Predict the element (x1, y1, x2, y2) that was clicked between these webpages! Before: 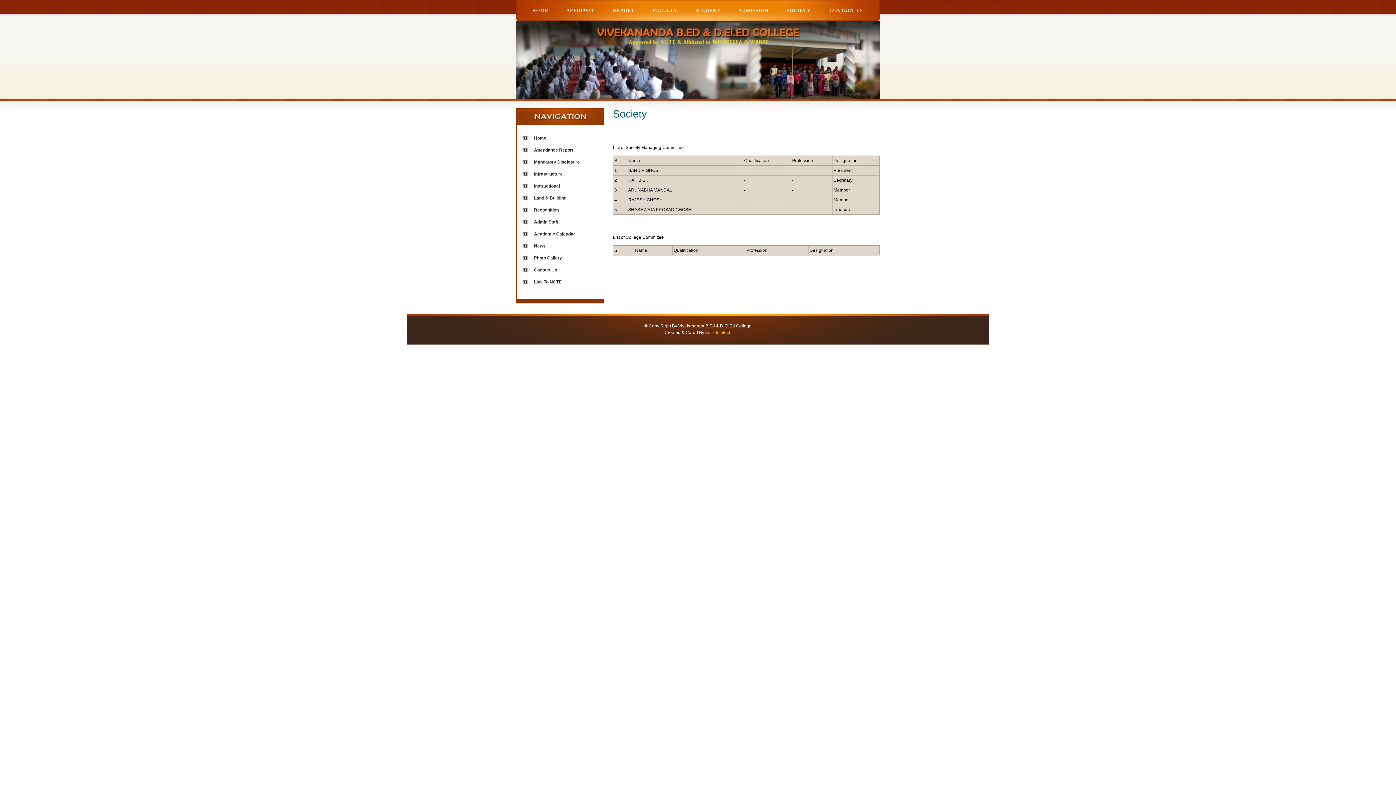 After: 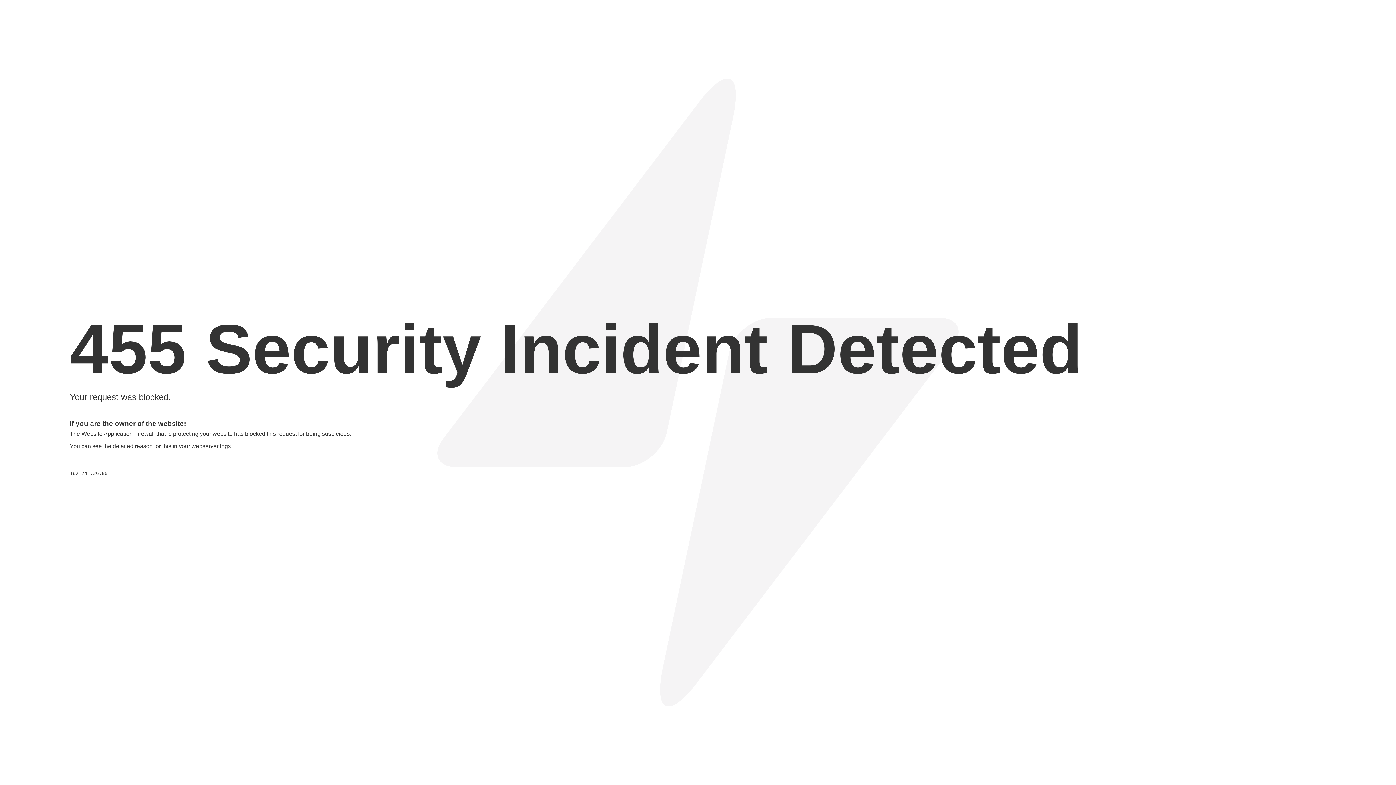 Action: label: Home bbox: (534, 135, 546, 140)